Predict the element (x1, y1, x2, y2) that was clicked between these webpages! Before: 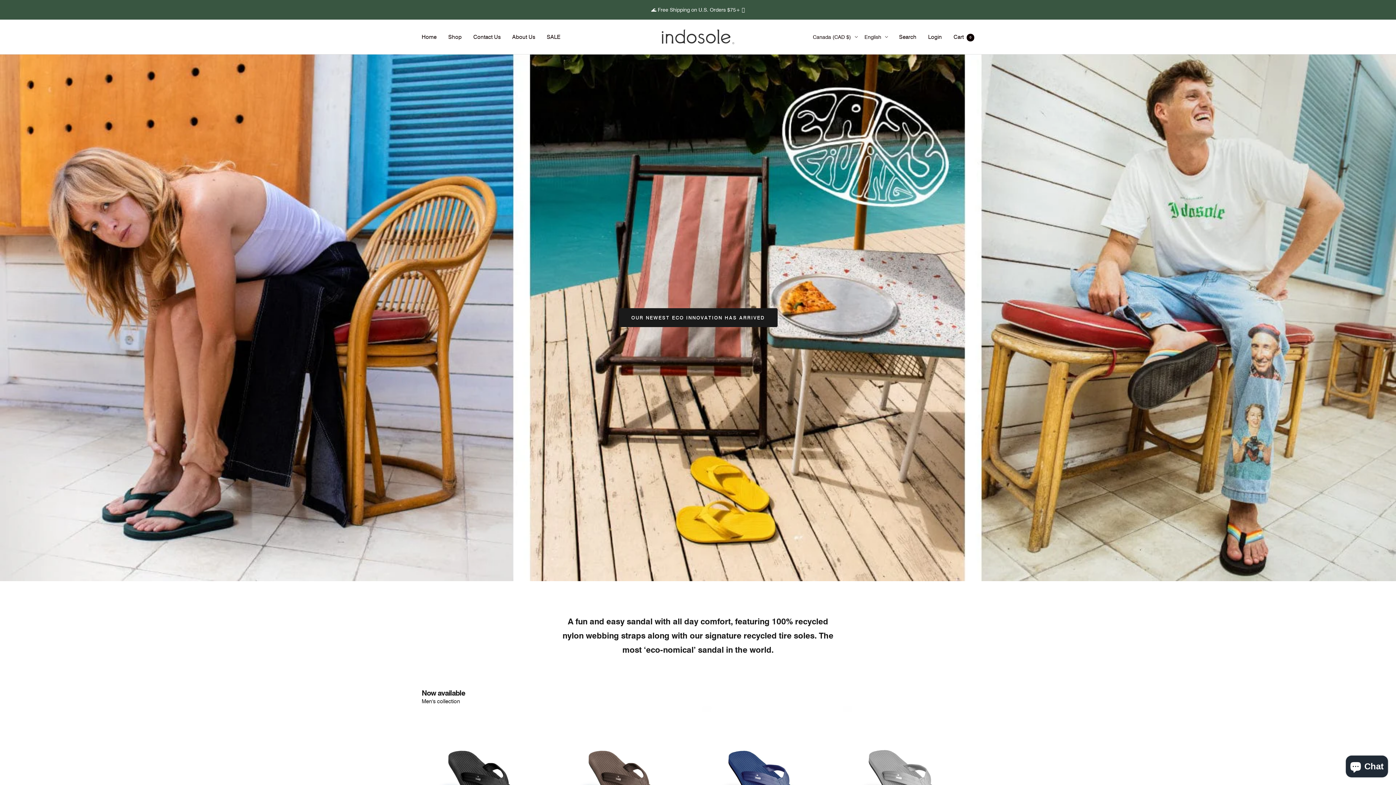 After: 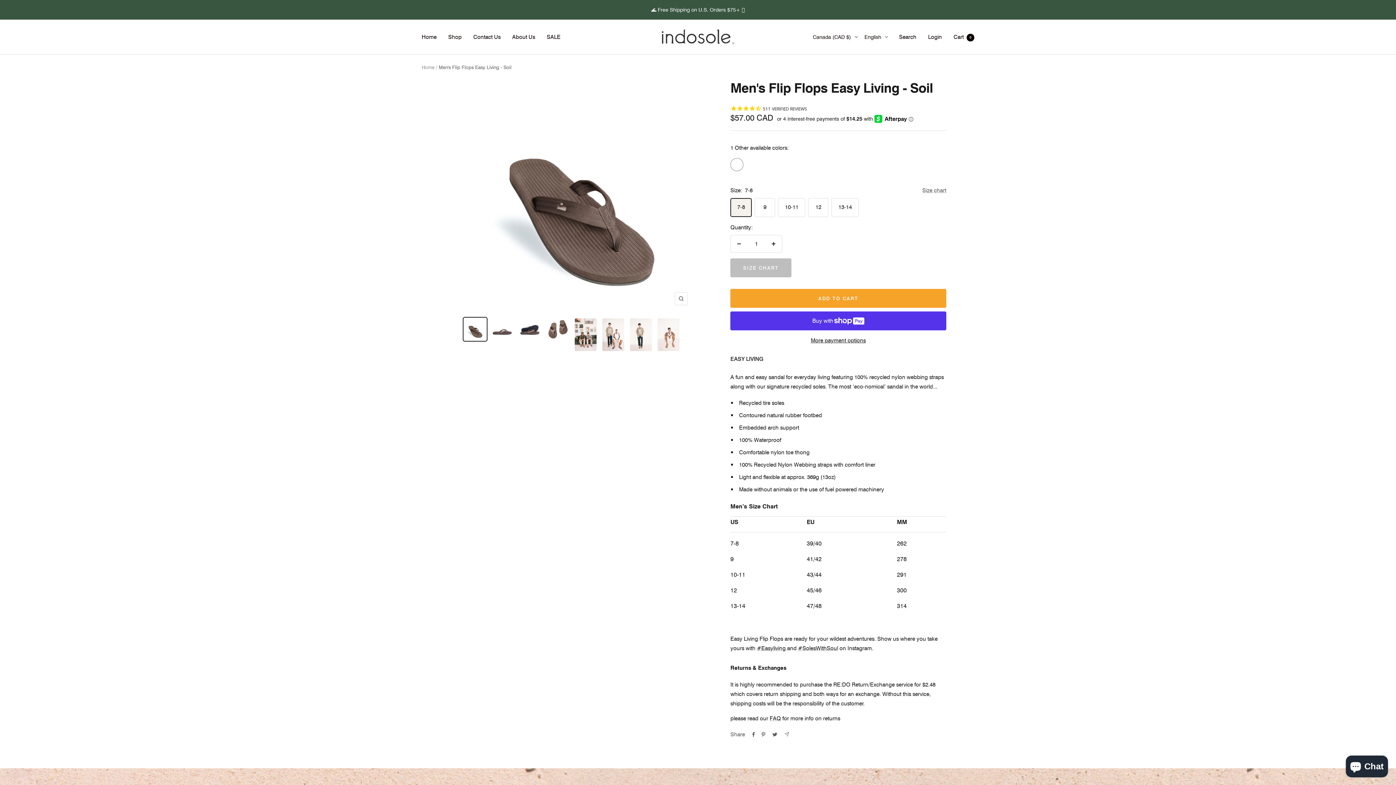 Action: bbox: (562, 706, 693, 838)